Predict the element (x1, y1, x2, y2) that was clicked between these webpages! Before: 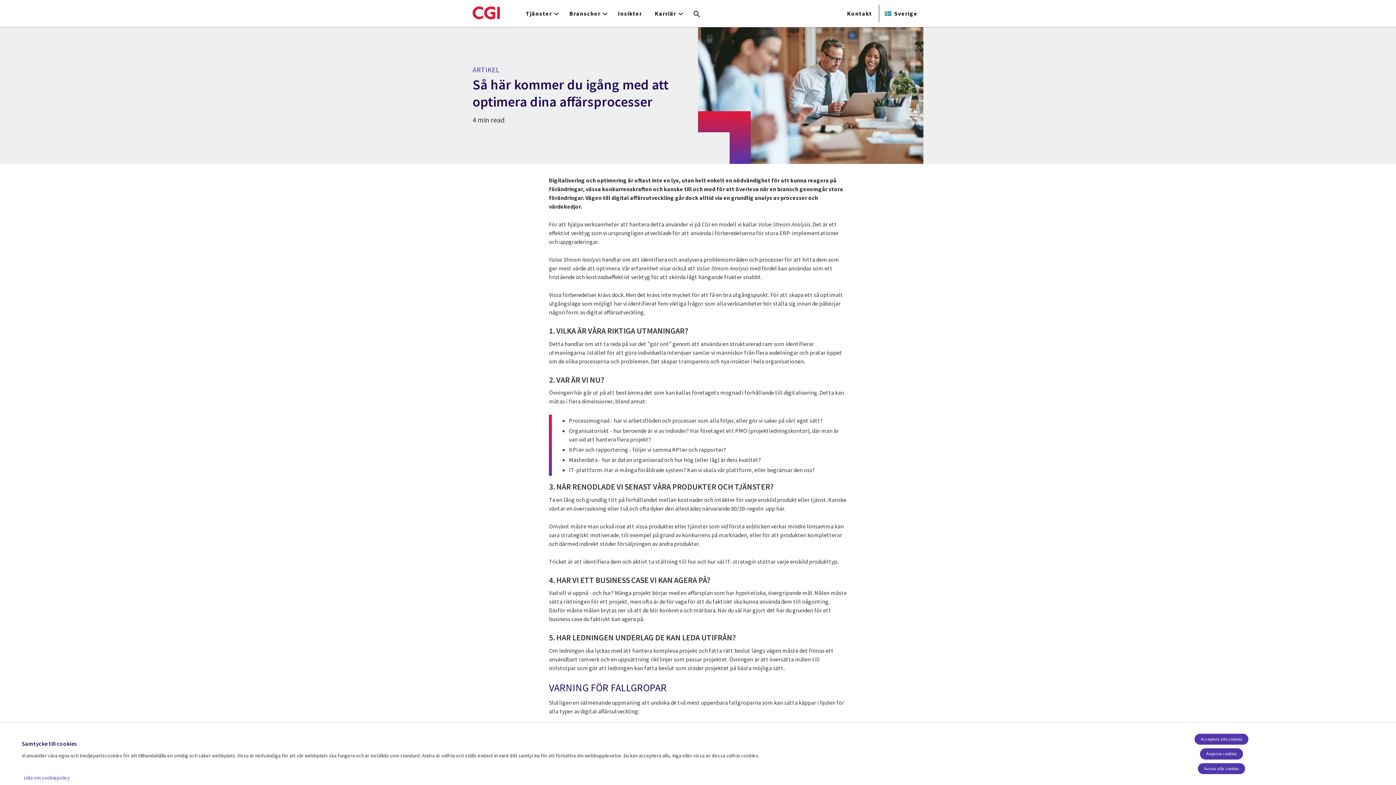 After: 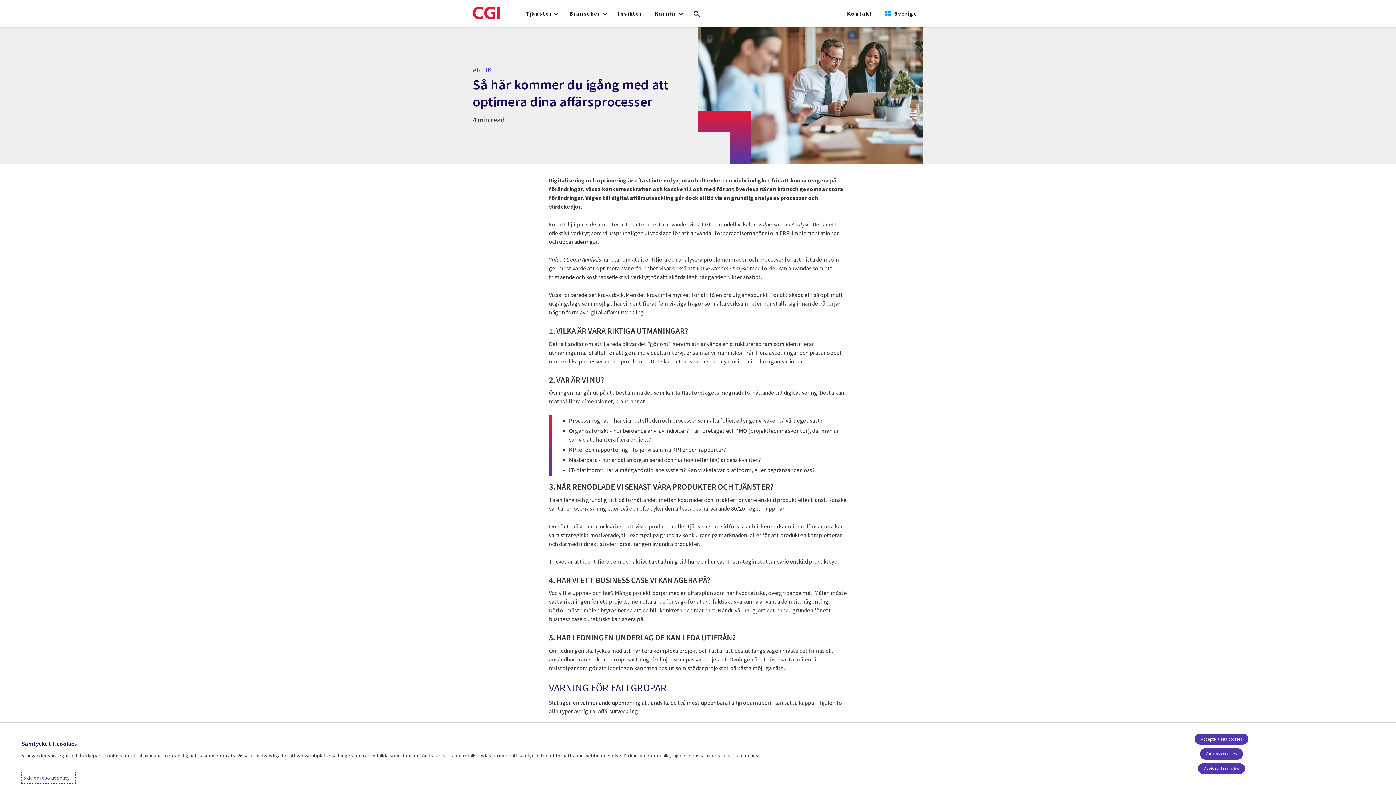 Action: bbox: (21, 772, 75, 783) label: sida om cookiepolicy